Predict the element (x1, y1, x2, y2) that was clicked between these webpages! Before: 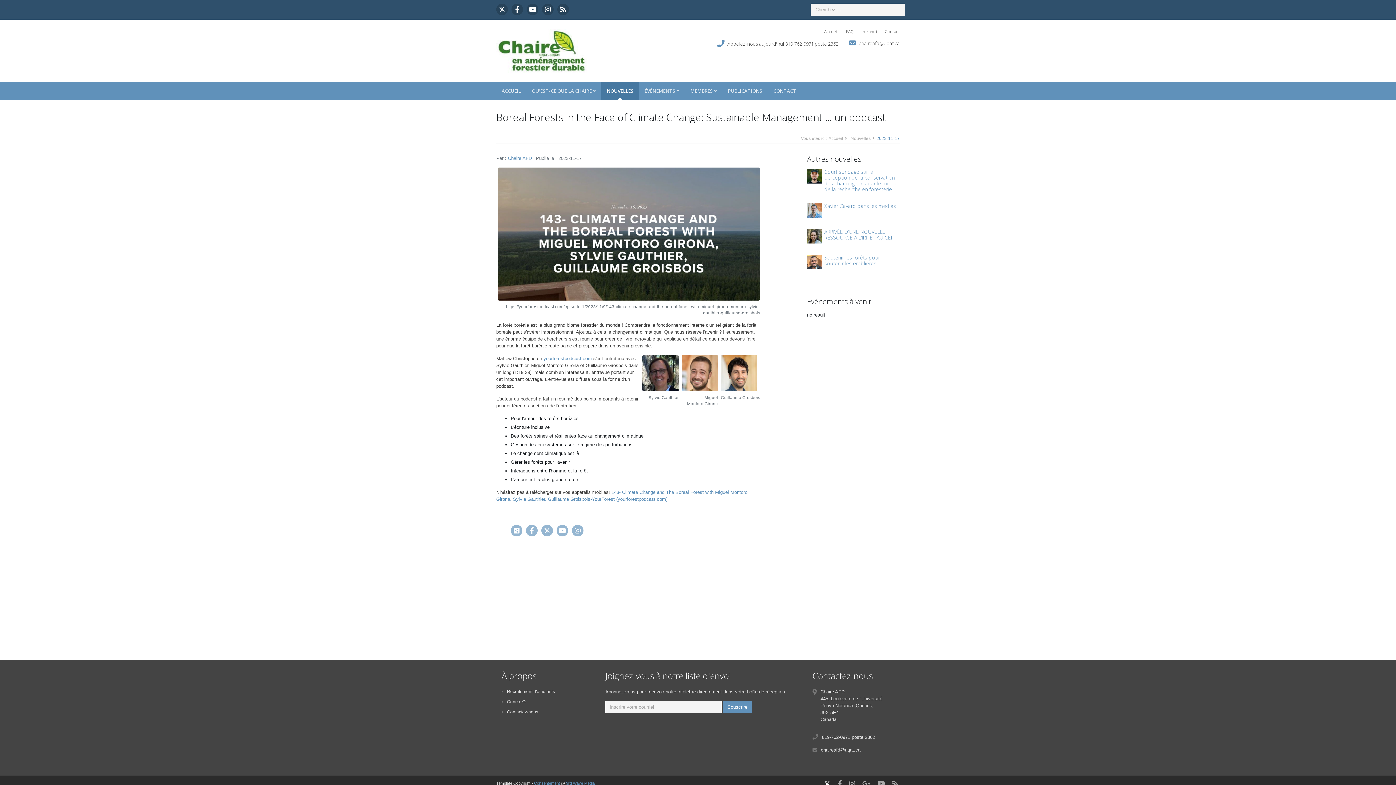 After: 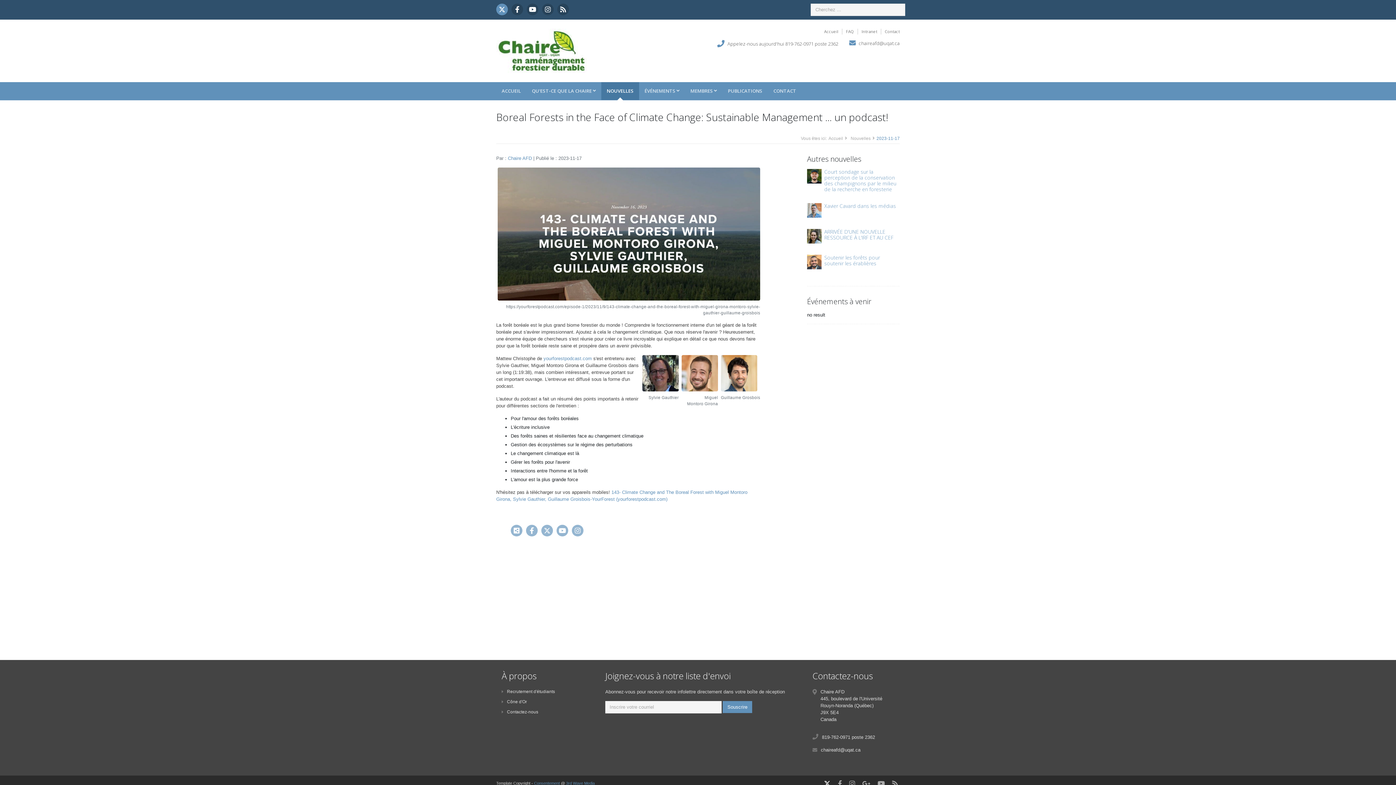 Action: bbox: (496, 3, 508, 15)